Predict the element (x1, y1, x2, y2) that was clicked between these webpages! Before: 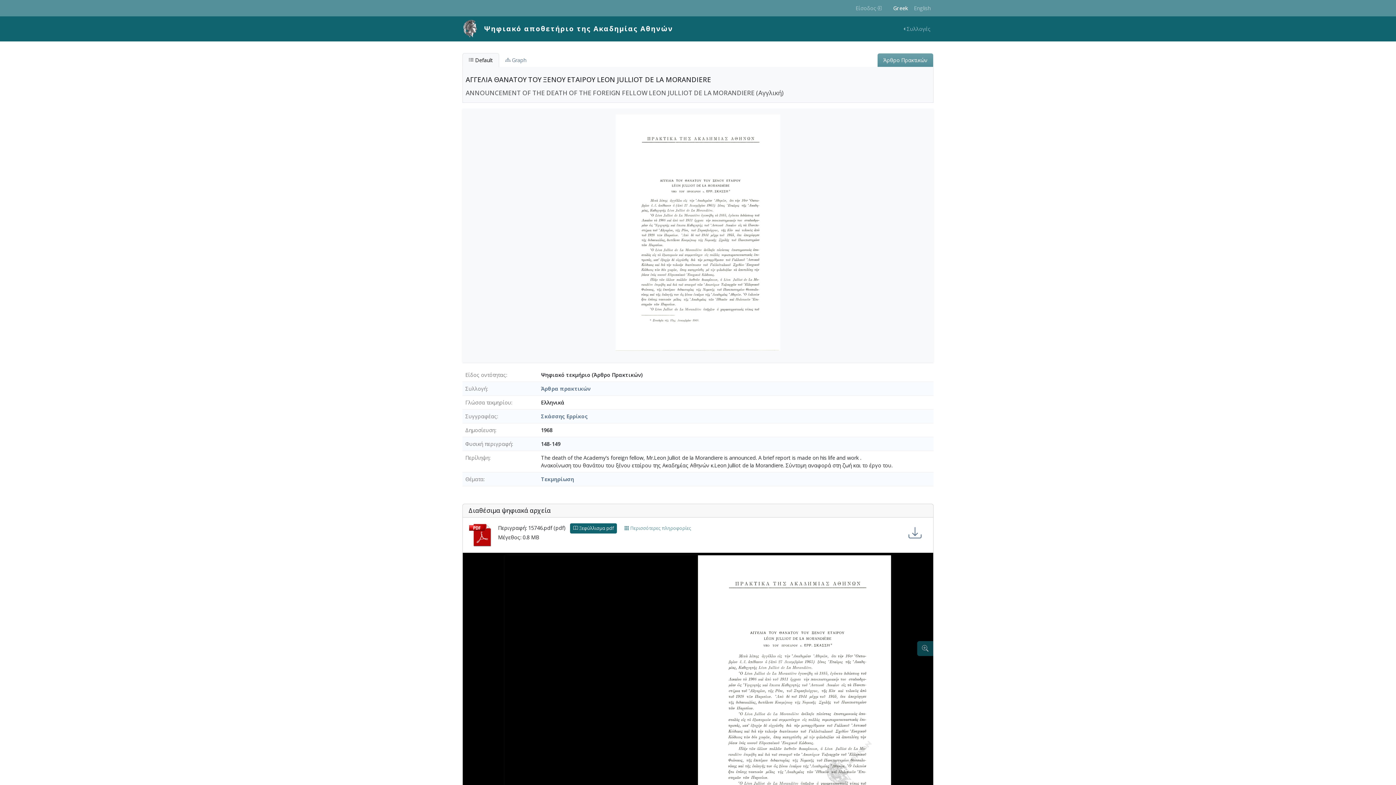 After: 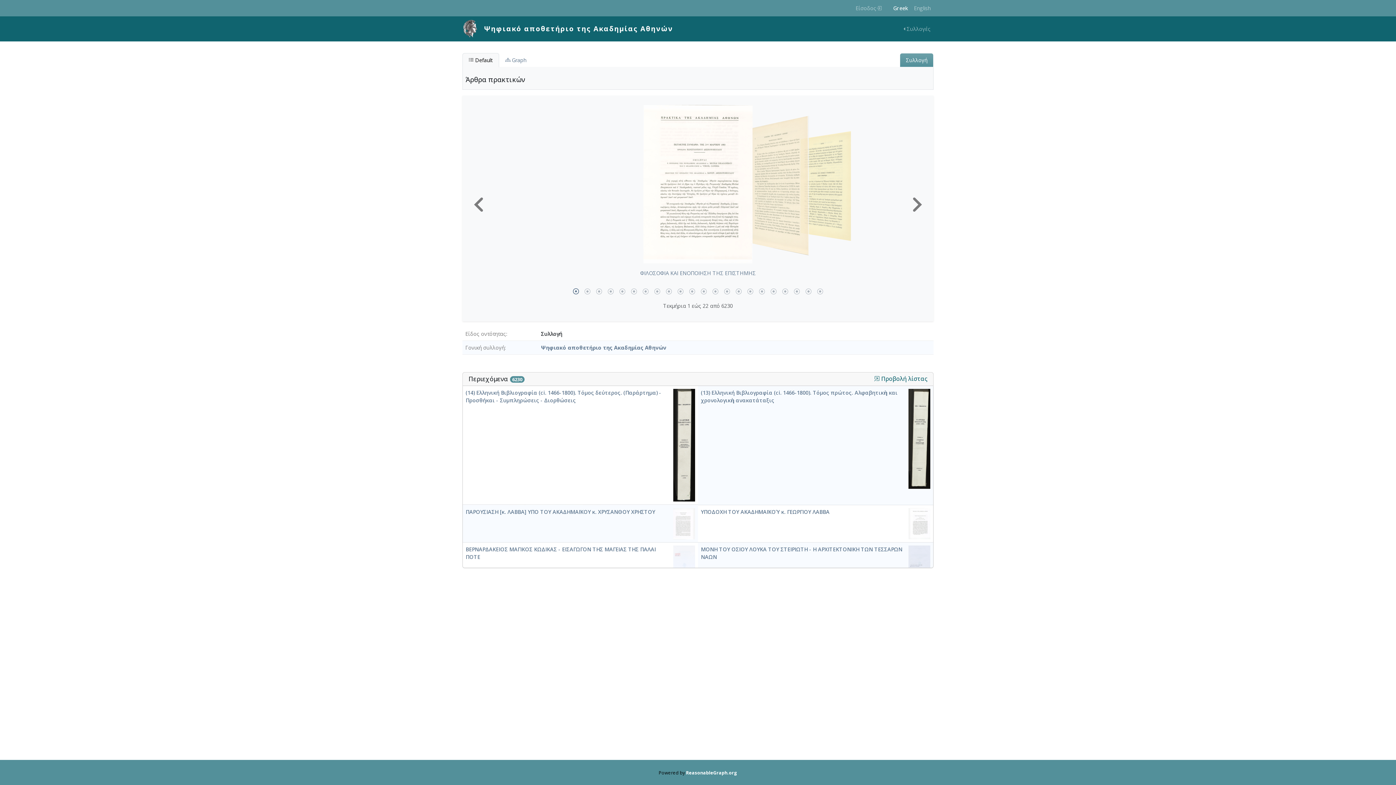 Action: label: Άρθρα πρακτικών bbox: (541, 385, 590, 392)